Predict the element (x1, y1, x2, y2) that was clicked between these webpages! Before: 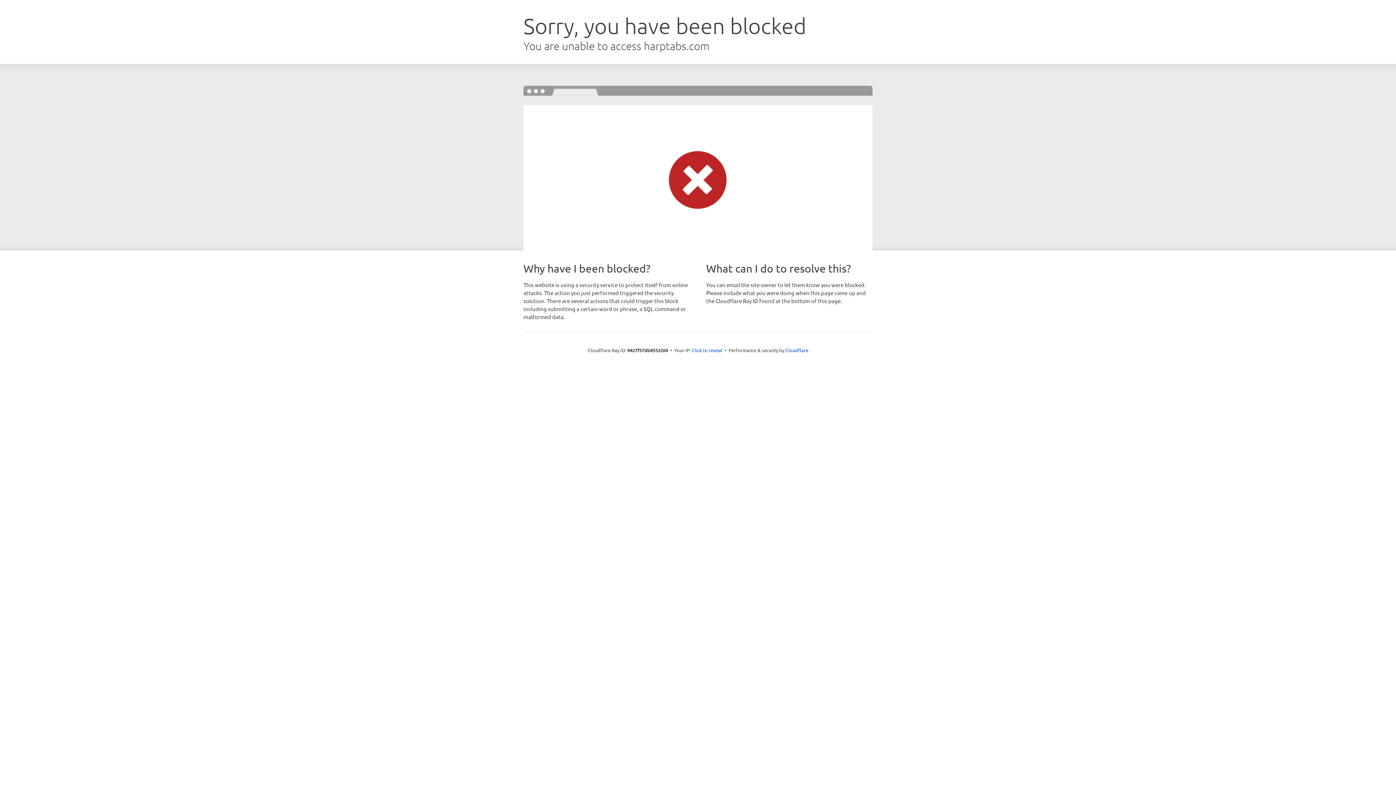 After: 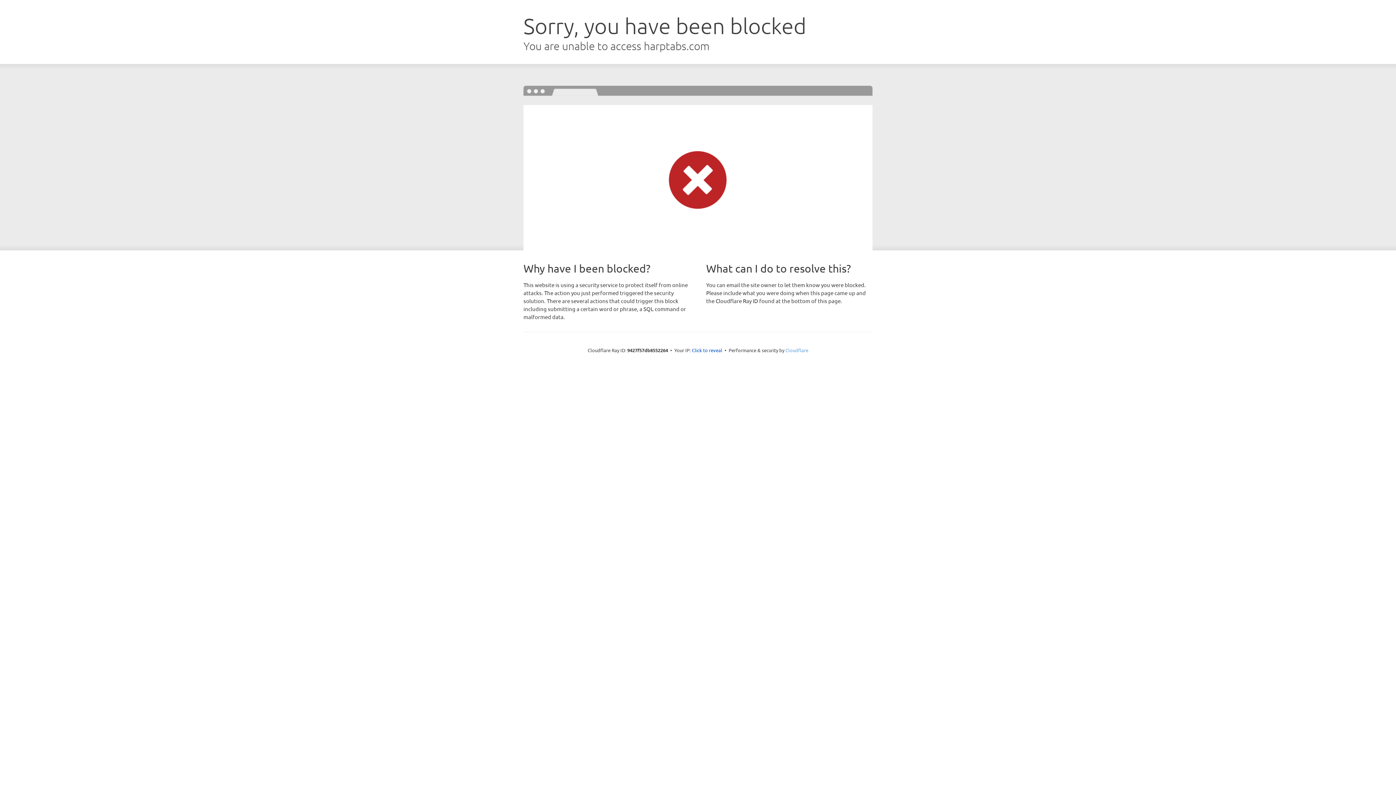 Action: bbox: (785, 347, 808, 353) label: Cloudflare